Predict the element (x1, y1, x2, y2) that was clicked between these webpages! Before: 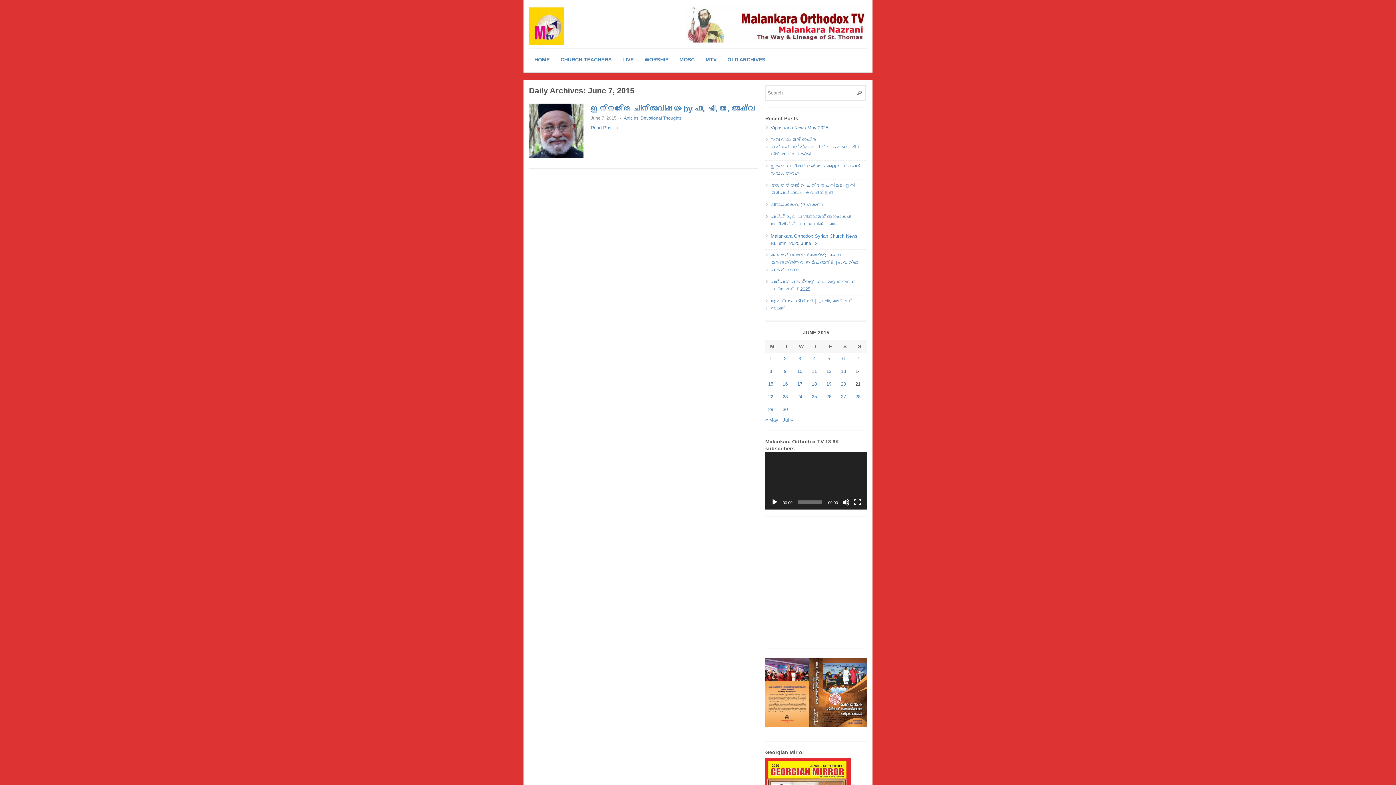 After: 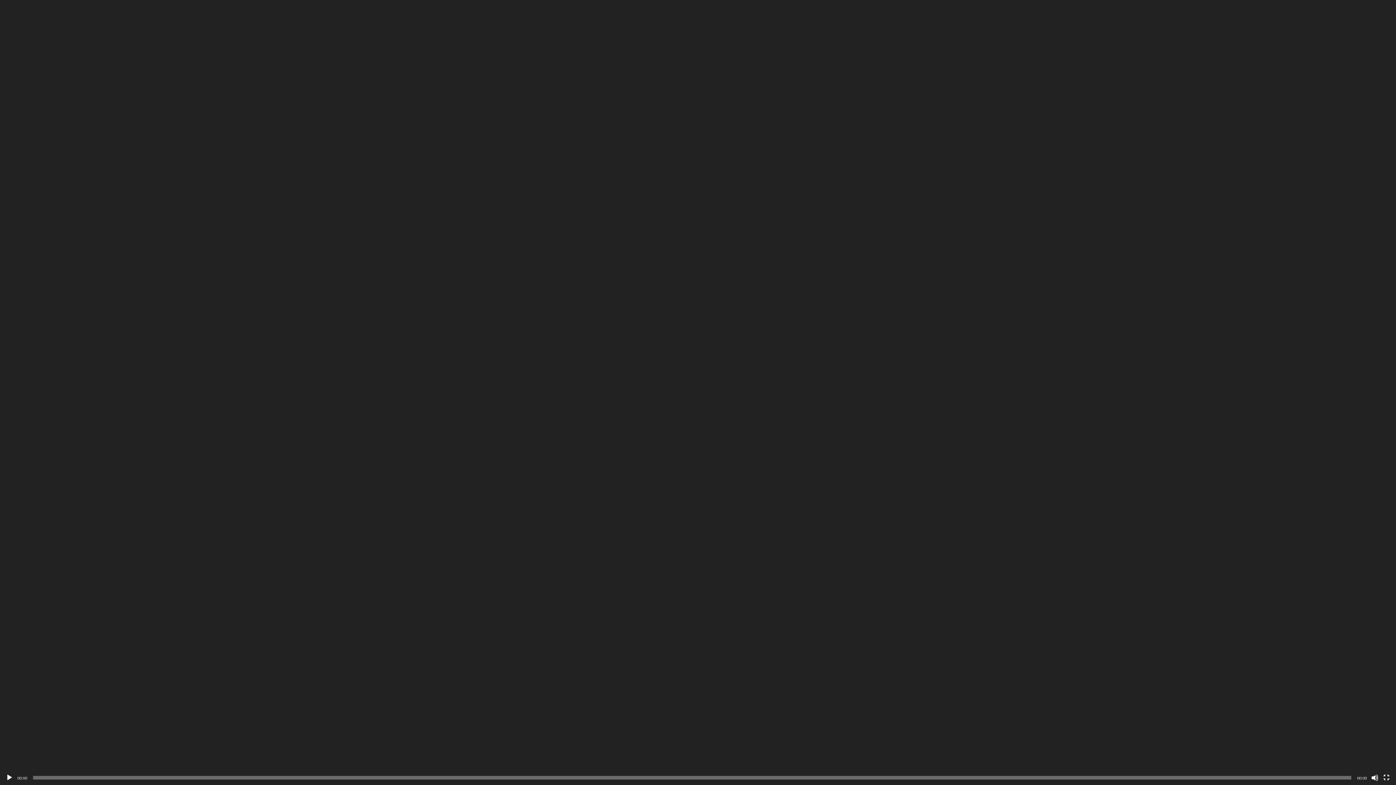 Action: label: Fullscreen bbox: (854, 498, 861, 506)